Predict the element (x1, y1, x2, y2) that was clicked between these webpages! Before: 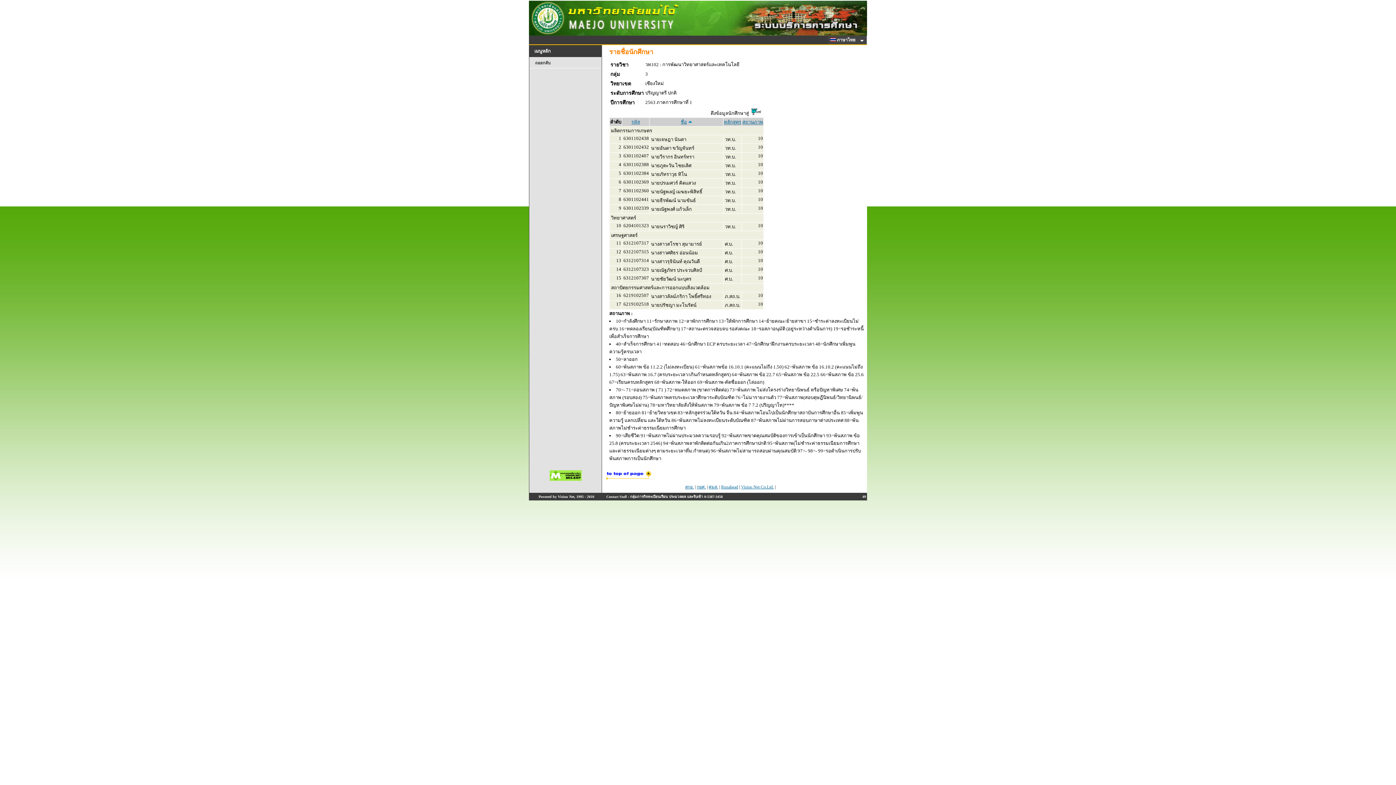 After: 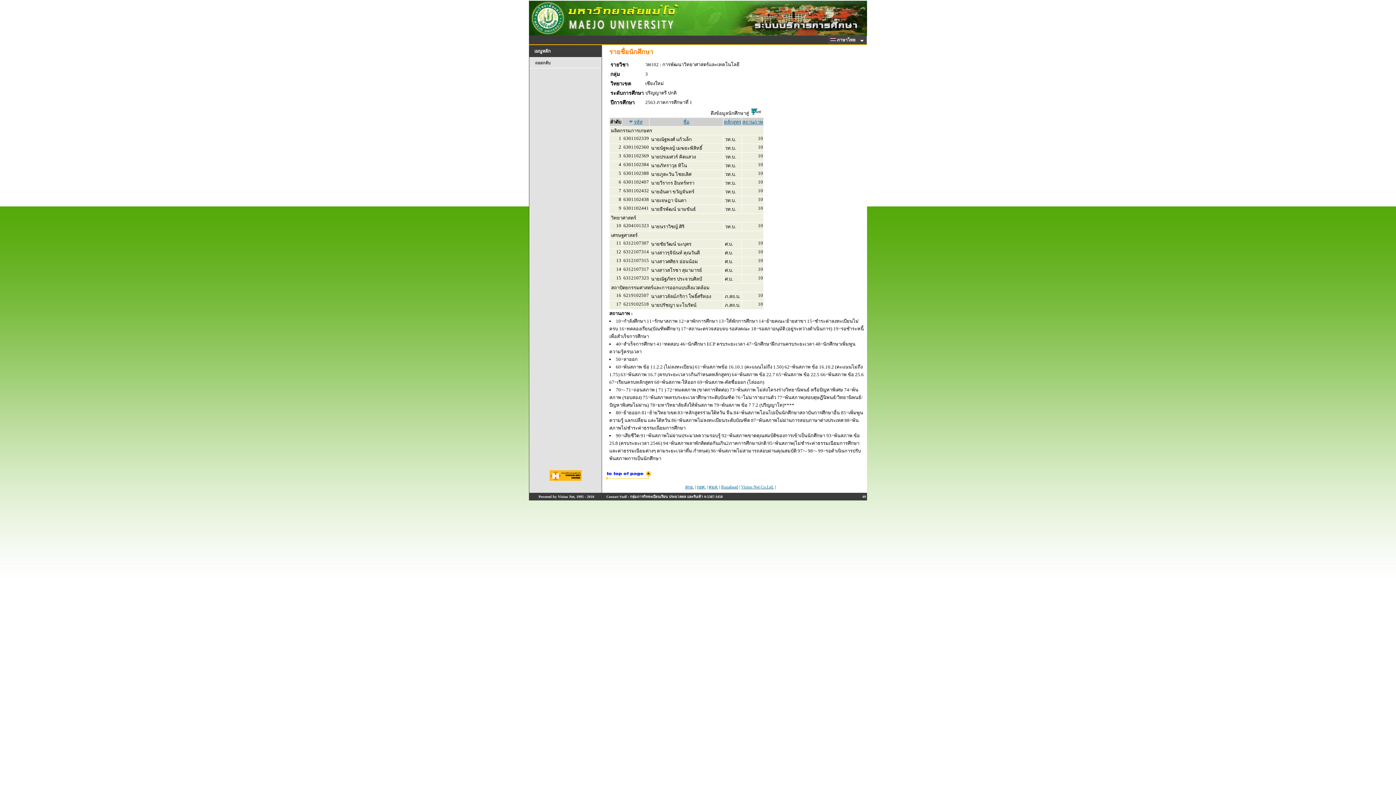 Action: bbox: (631, 119, 640, 124) label: รหัส